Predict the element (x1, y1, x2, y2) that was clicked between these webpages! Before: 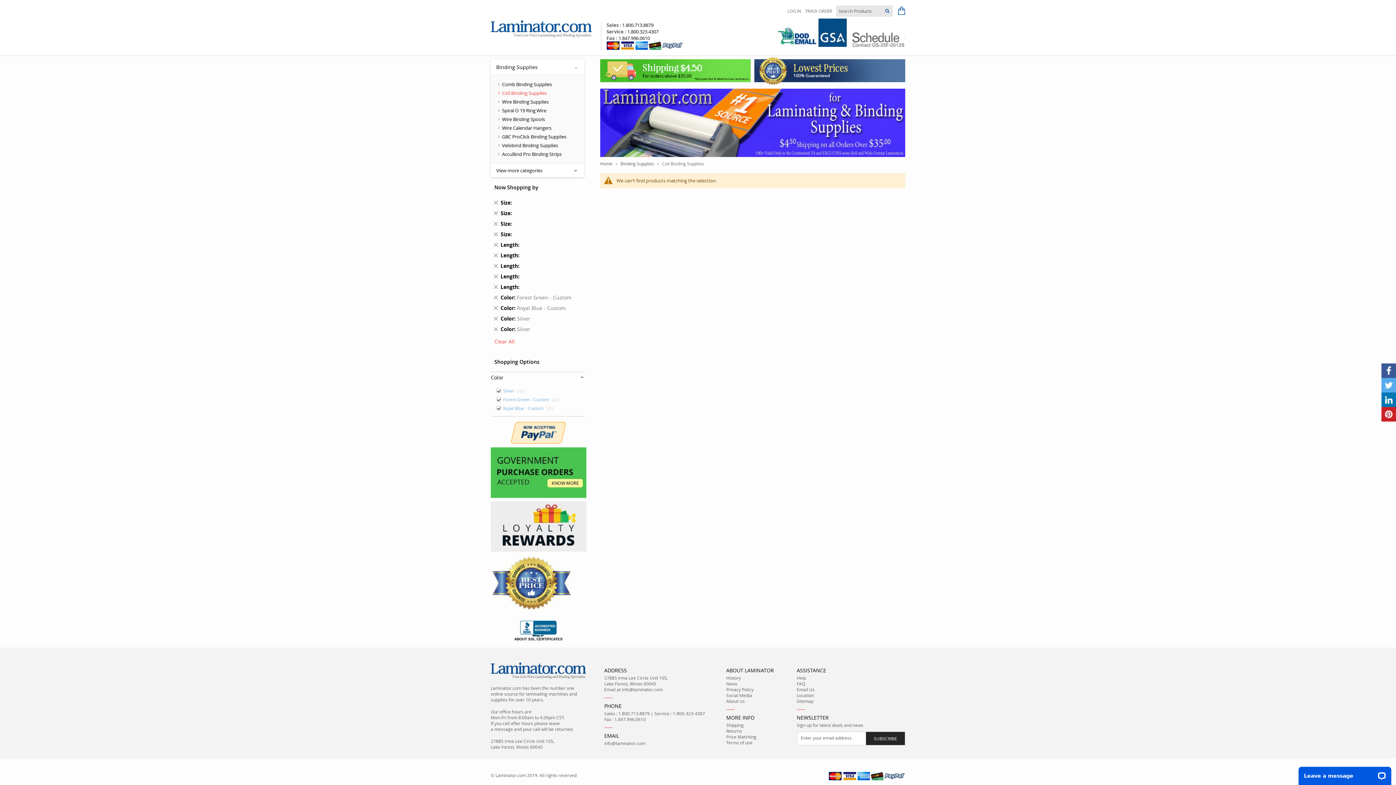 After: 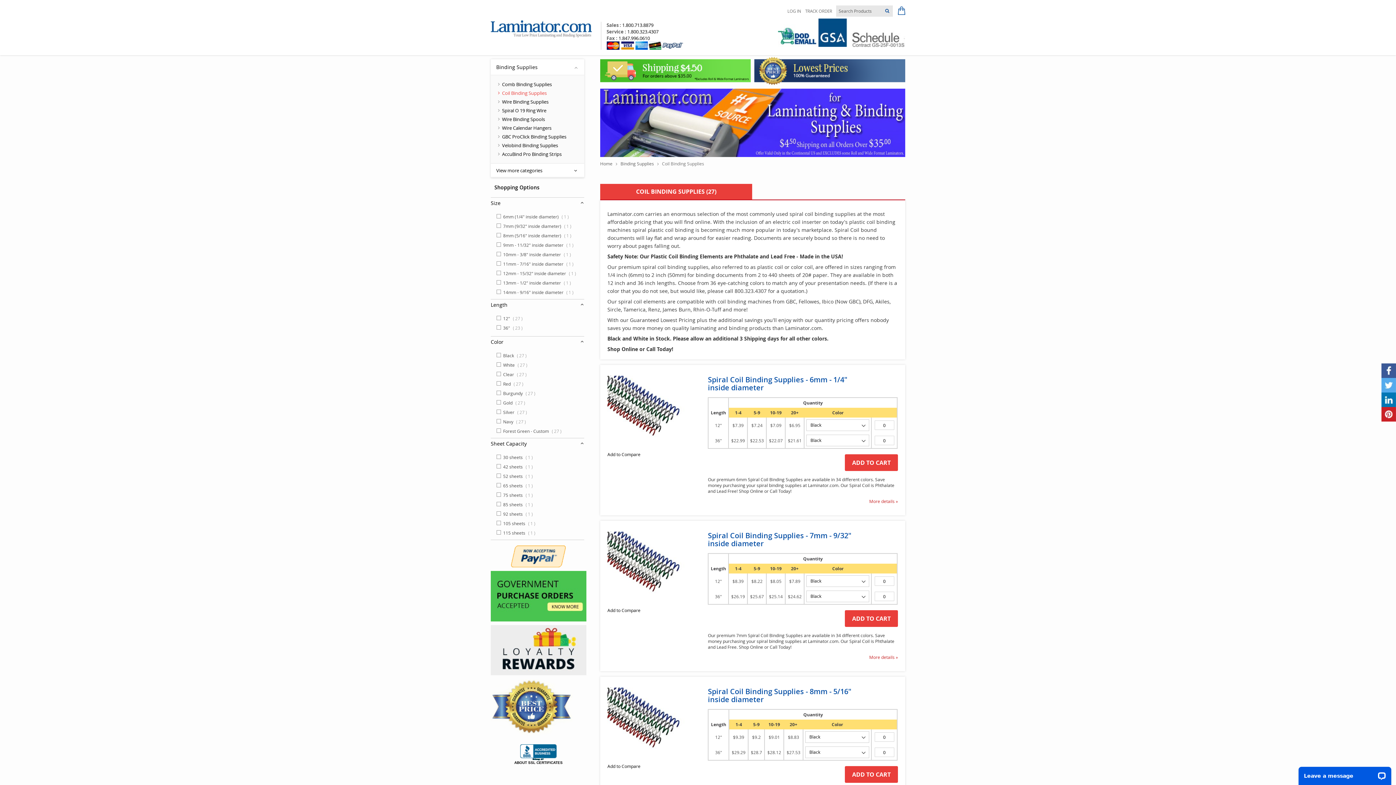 Action: label: Coil Binding Supplies bbox: (498, 88, 577, 97)